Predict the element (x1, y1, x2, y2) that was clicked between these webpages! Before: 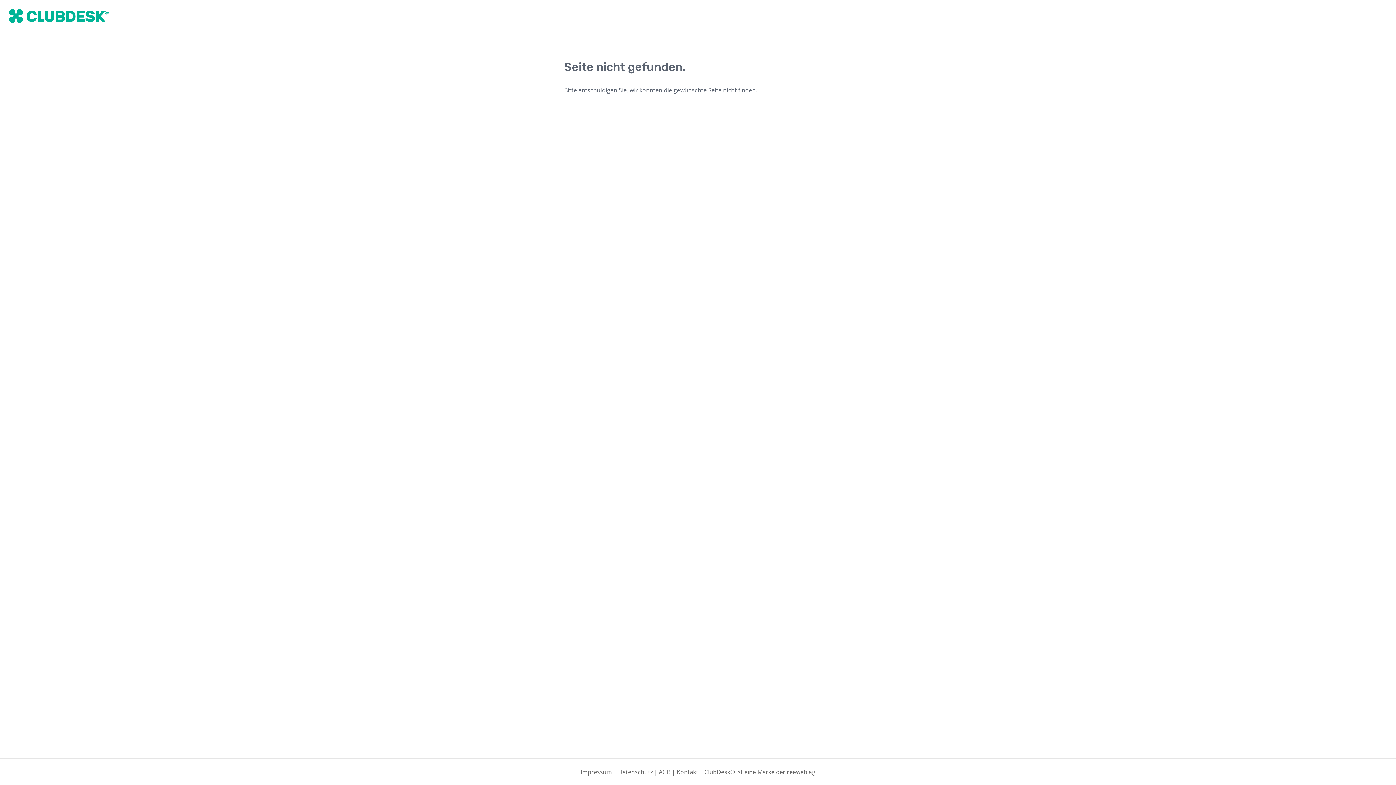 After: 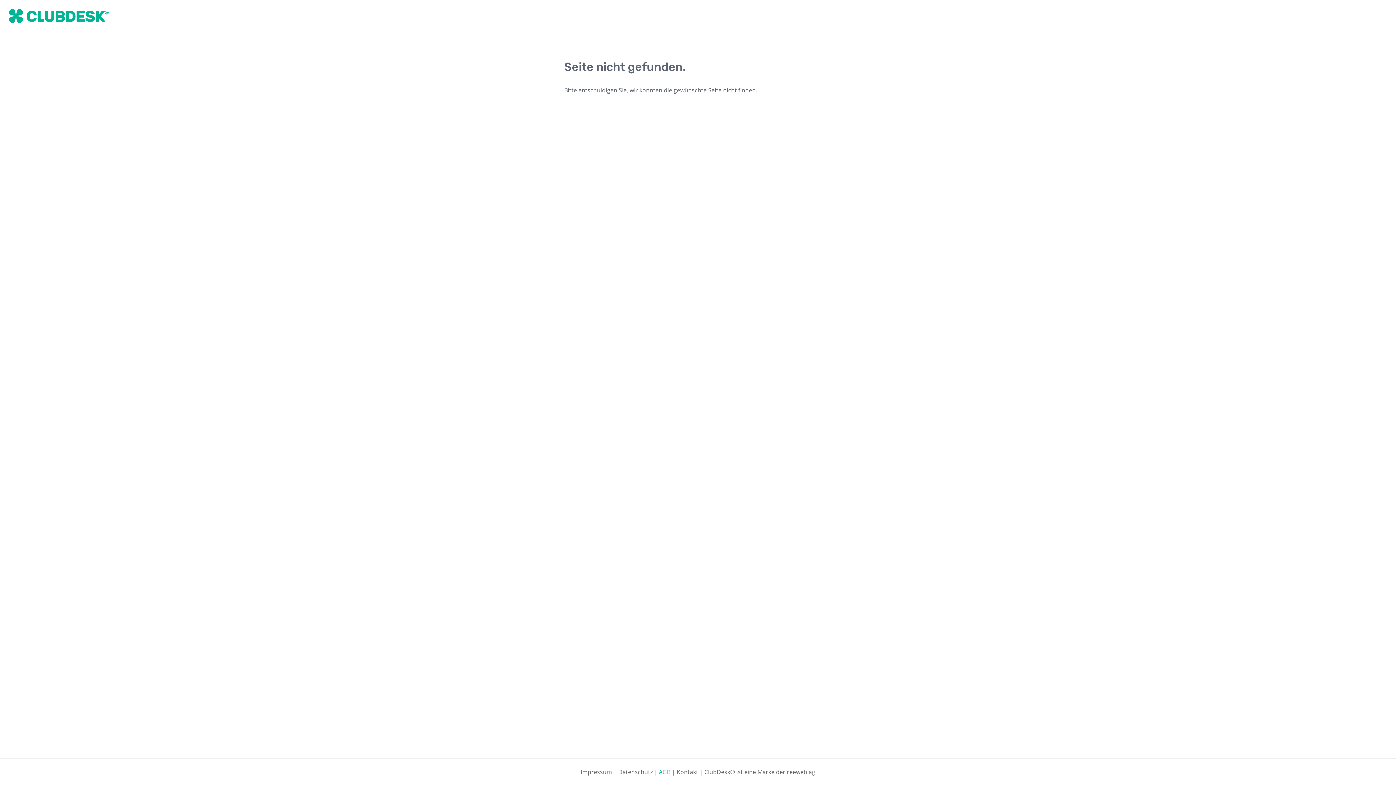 Action: label: AGB bbox: (659, 768, 670, 776)